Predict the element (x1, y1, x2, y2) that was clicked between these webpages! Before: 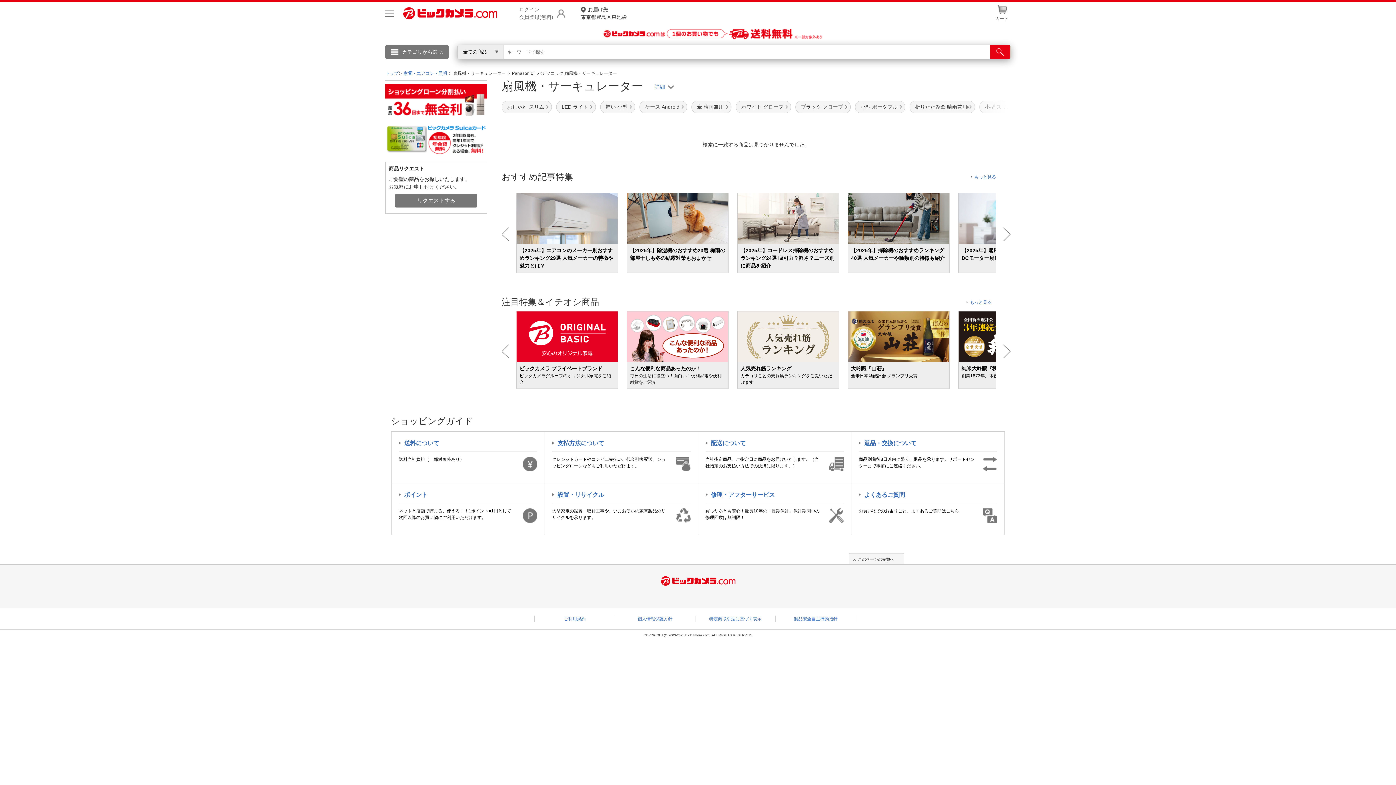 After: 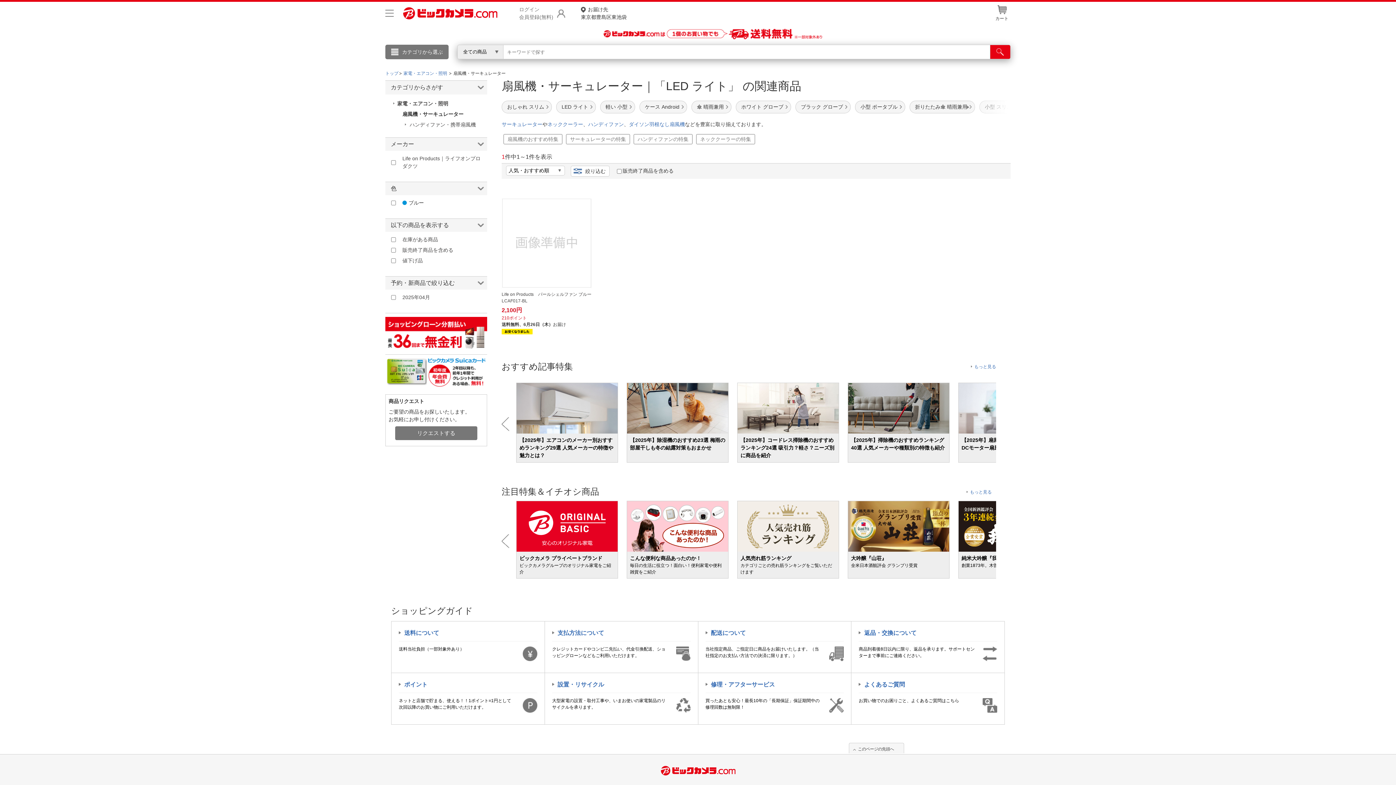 Action: bbox: (556, 100, 596, 113) label: LED ライト